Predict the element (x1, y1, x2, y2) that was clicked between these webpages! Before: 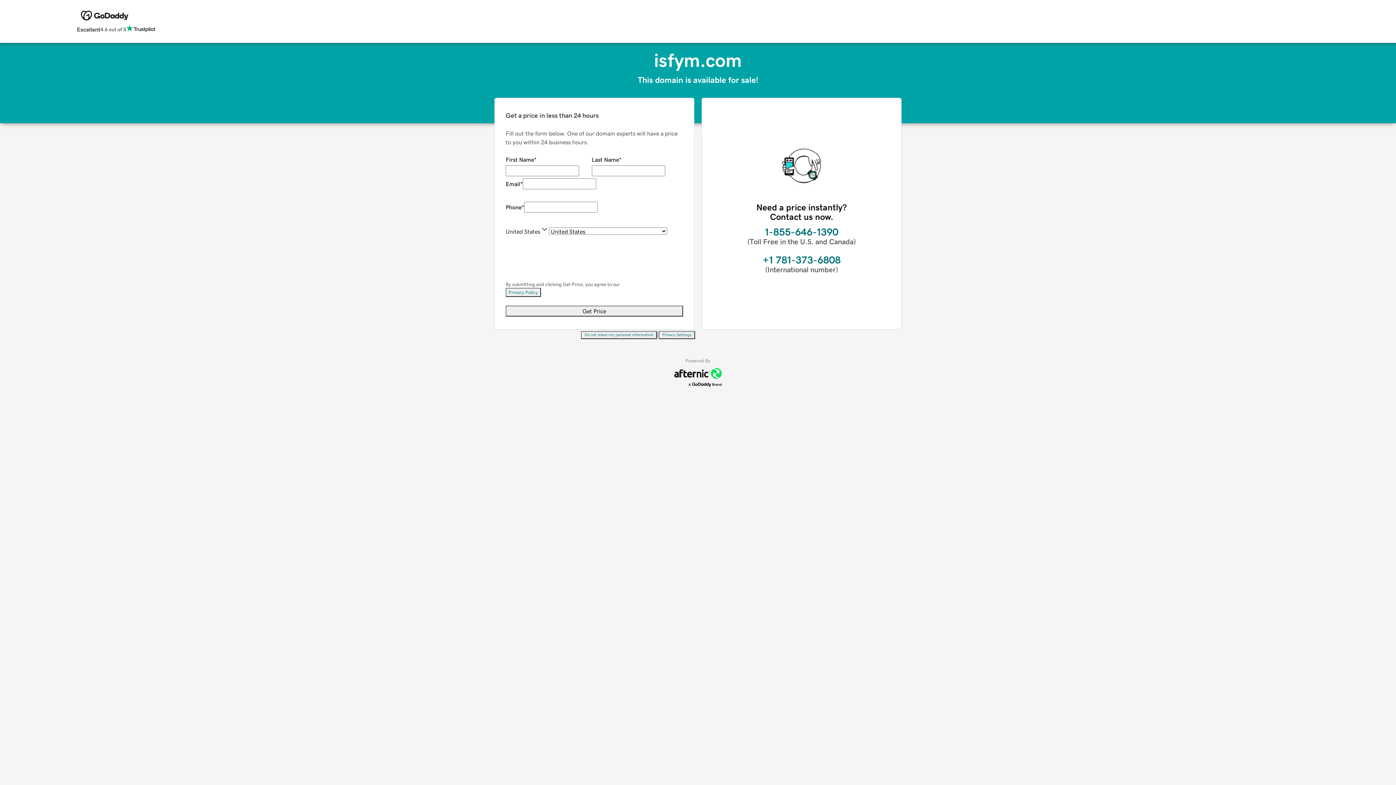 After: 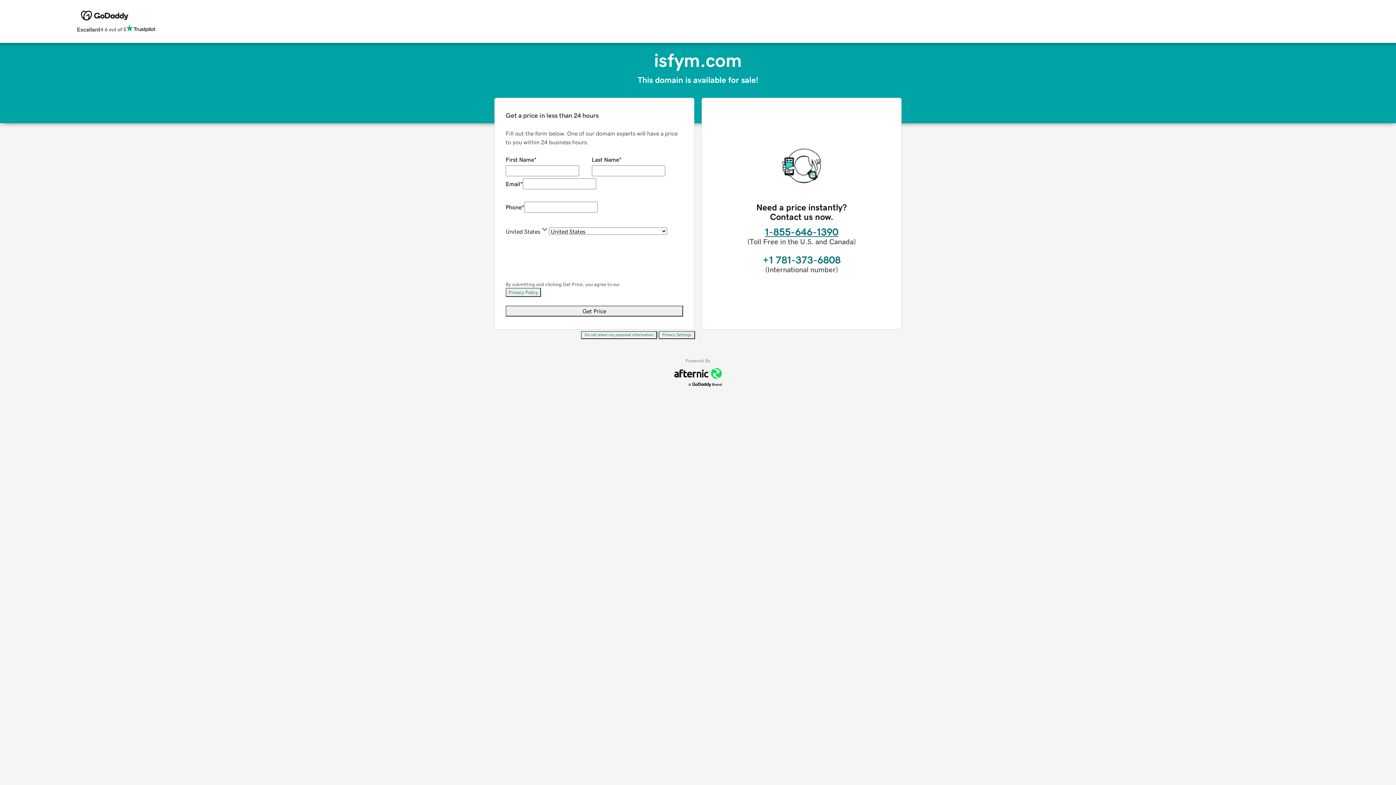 Action: bbox: (765, 226, 838, 237) label: 1-855-646-1390